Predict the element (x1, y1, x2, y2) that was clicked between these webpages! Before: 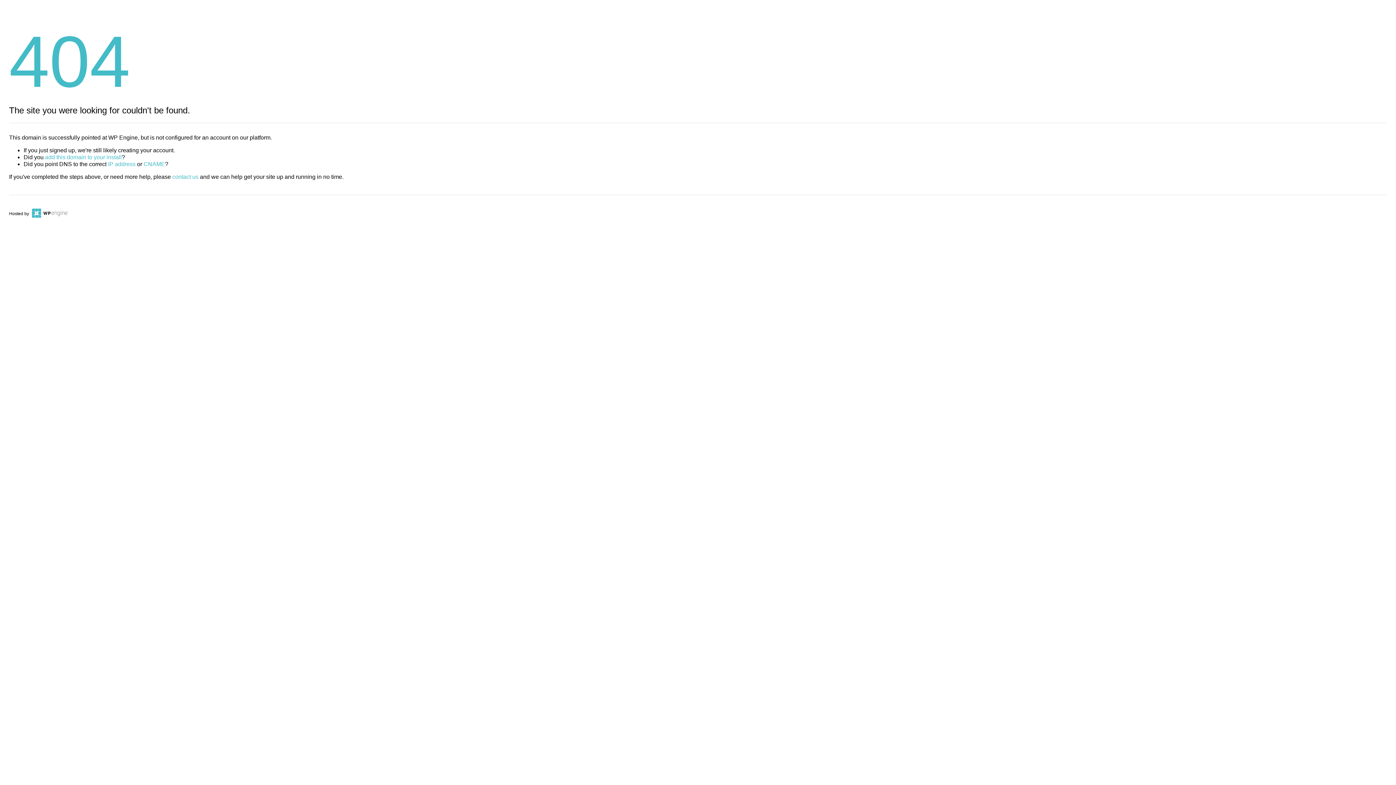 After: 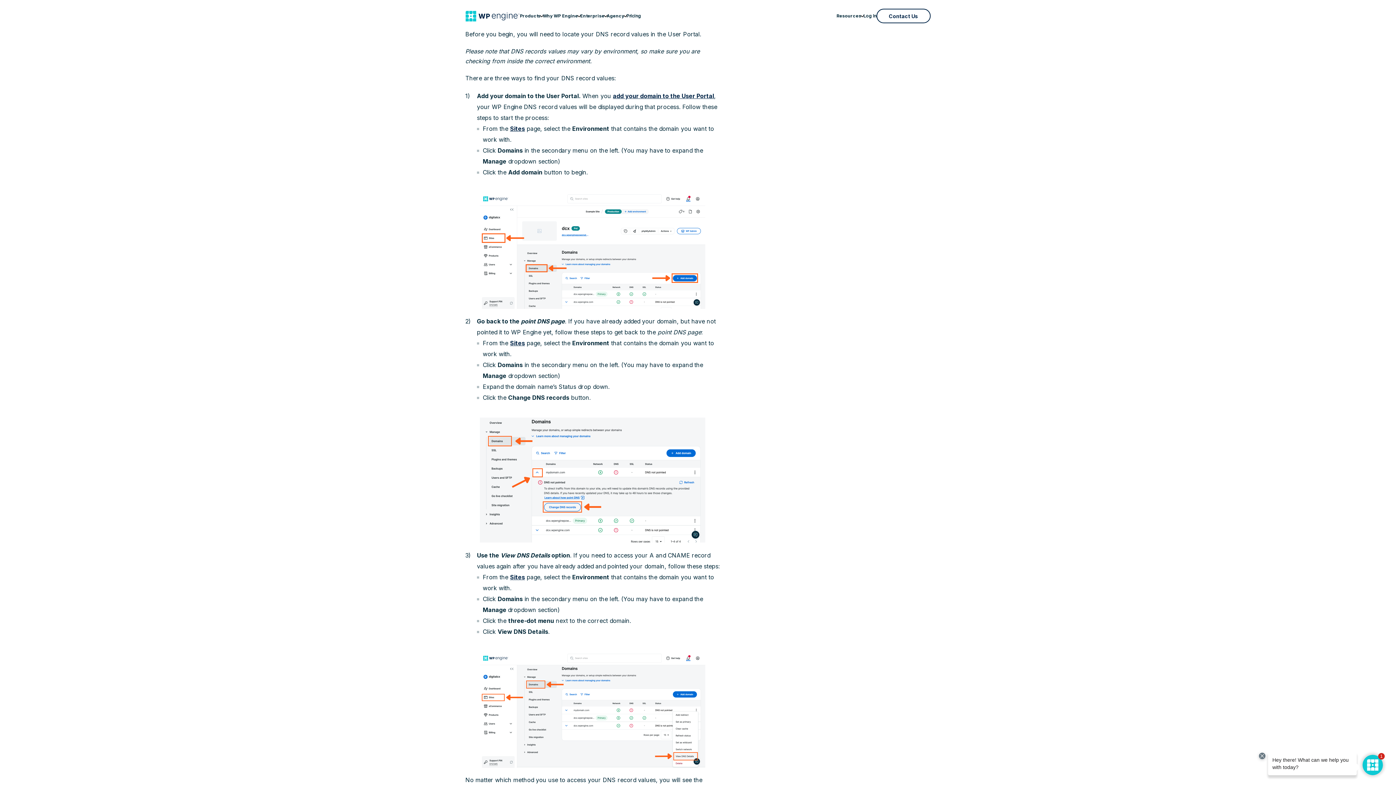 Action: label: IP address bbox: (108, 161, 135, 167)